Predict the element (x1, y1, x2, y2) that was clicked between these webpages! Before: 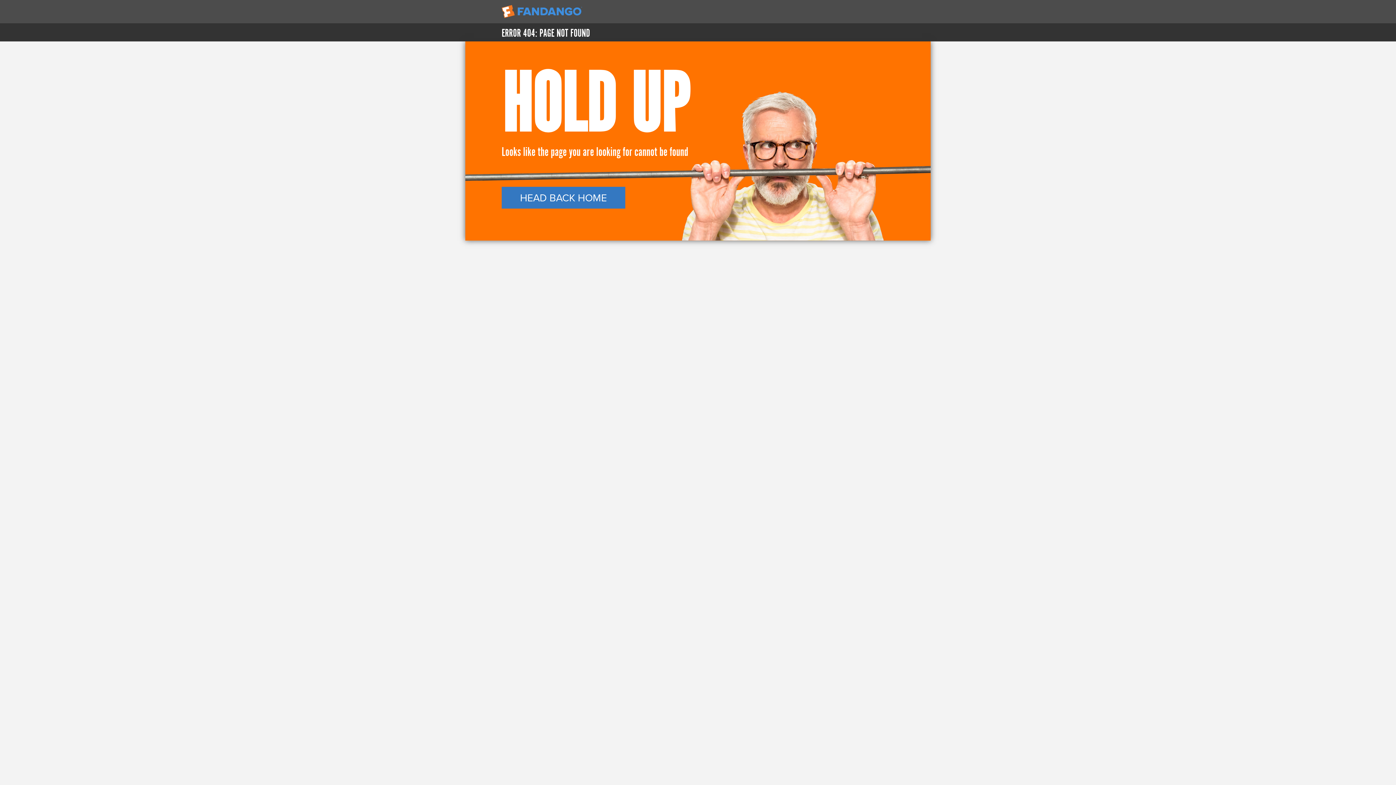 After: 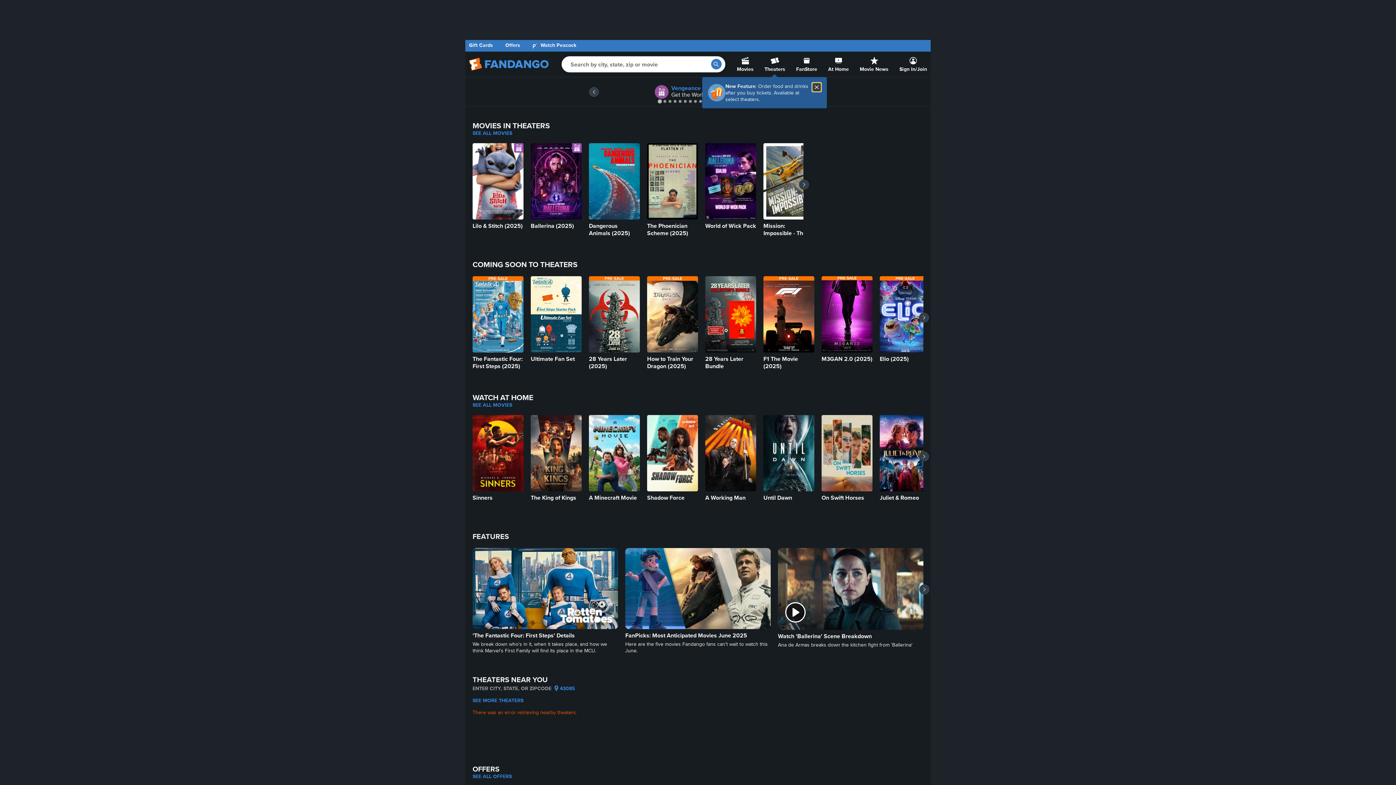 Action: bbox: (465, 0, 930, 23)